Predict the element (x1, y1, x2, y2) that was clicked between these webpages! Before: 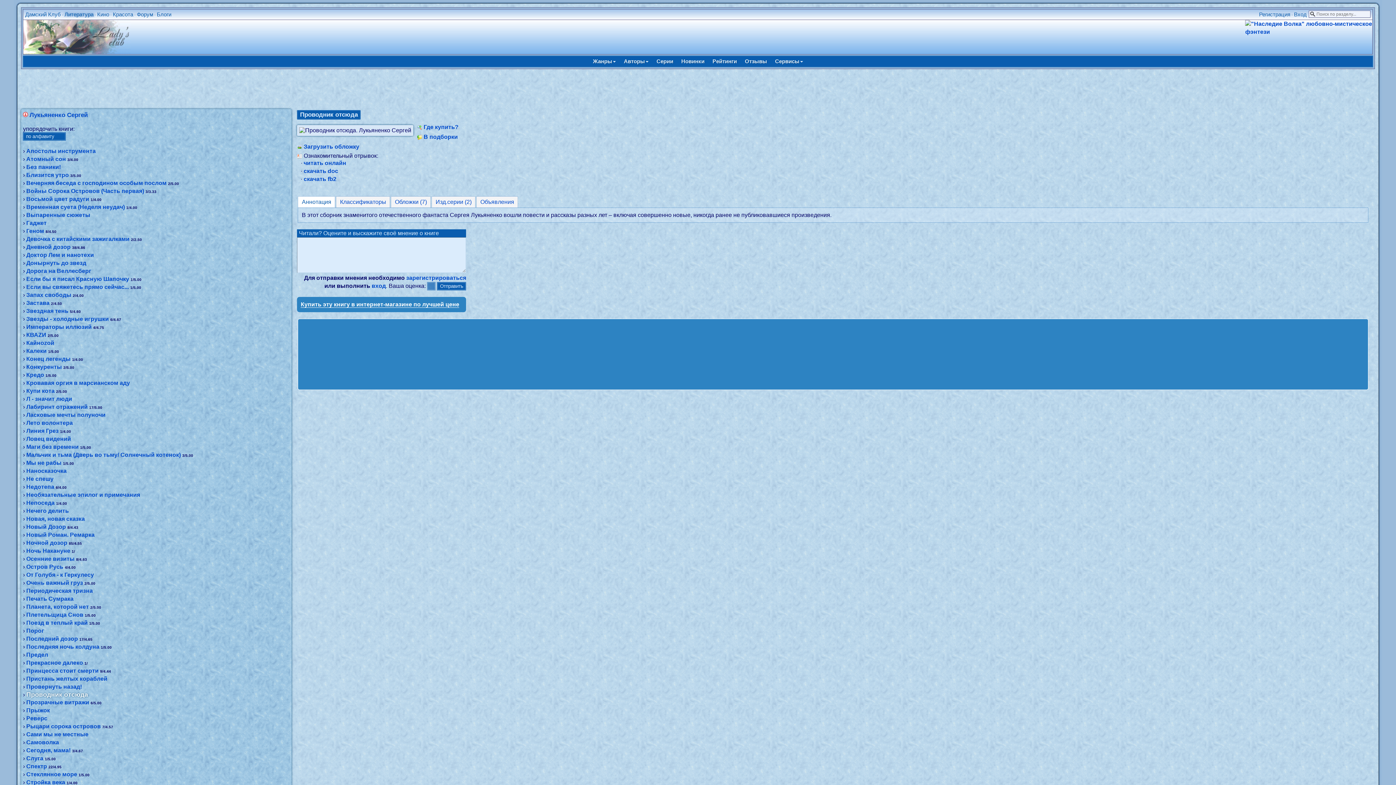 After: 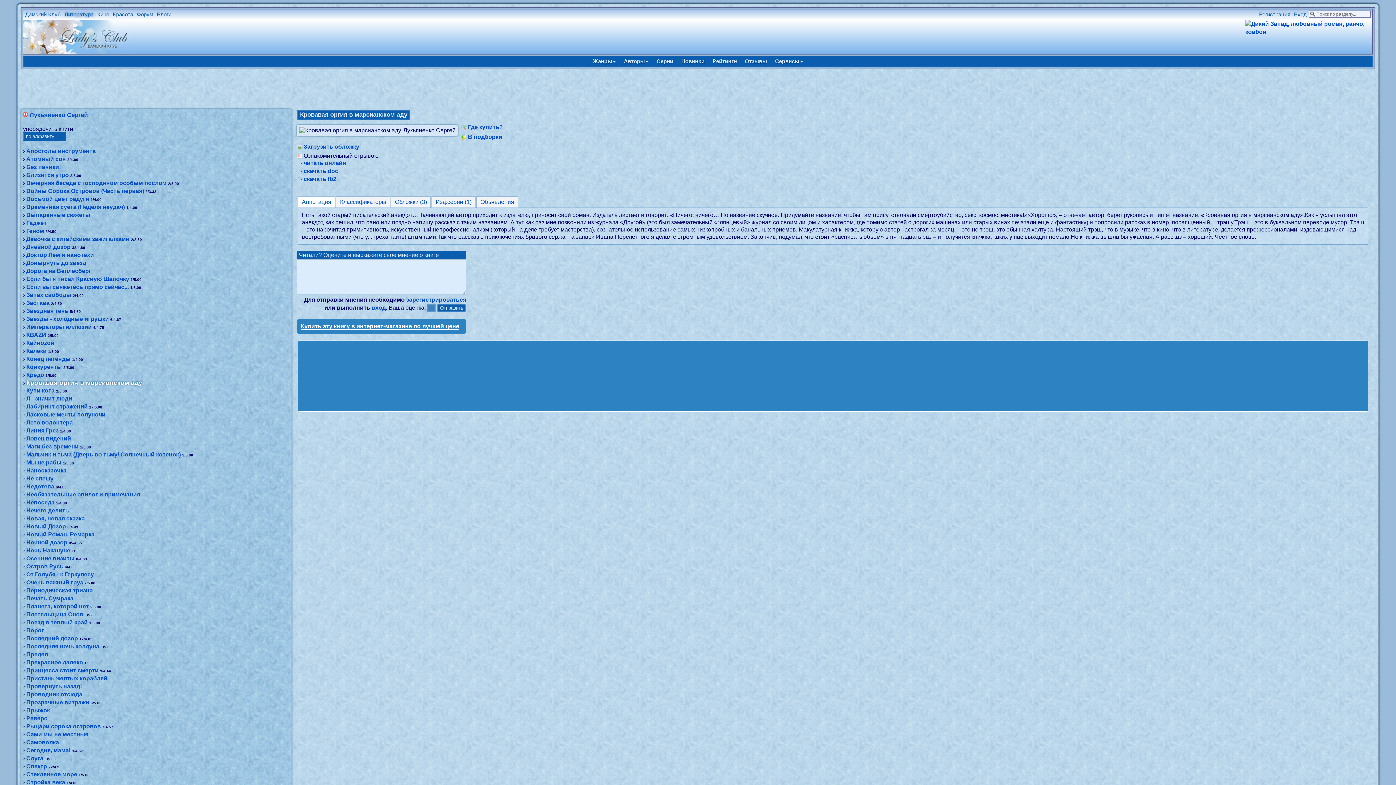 Action: bbox: (26, 380, 129, 386) label: Кровавая оргия в марсианском аду